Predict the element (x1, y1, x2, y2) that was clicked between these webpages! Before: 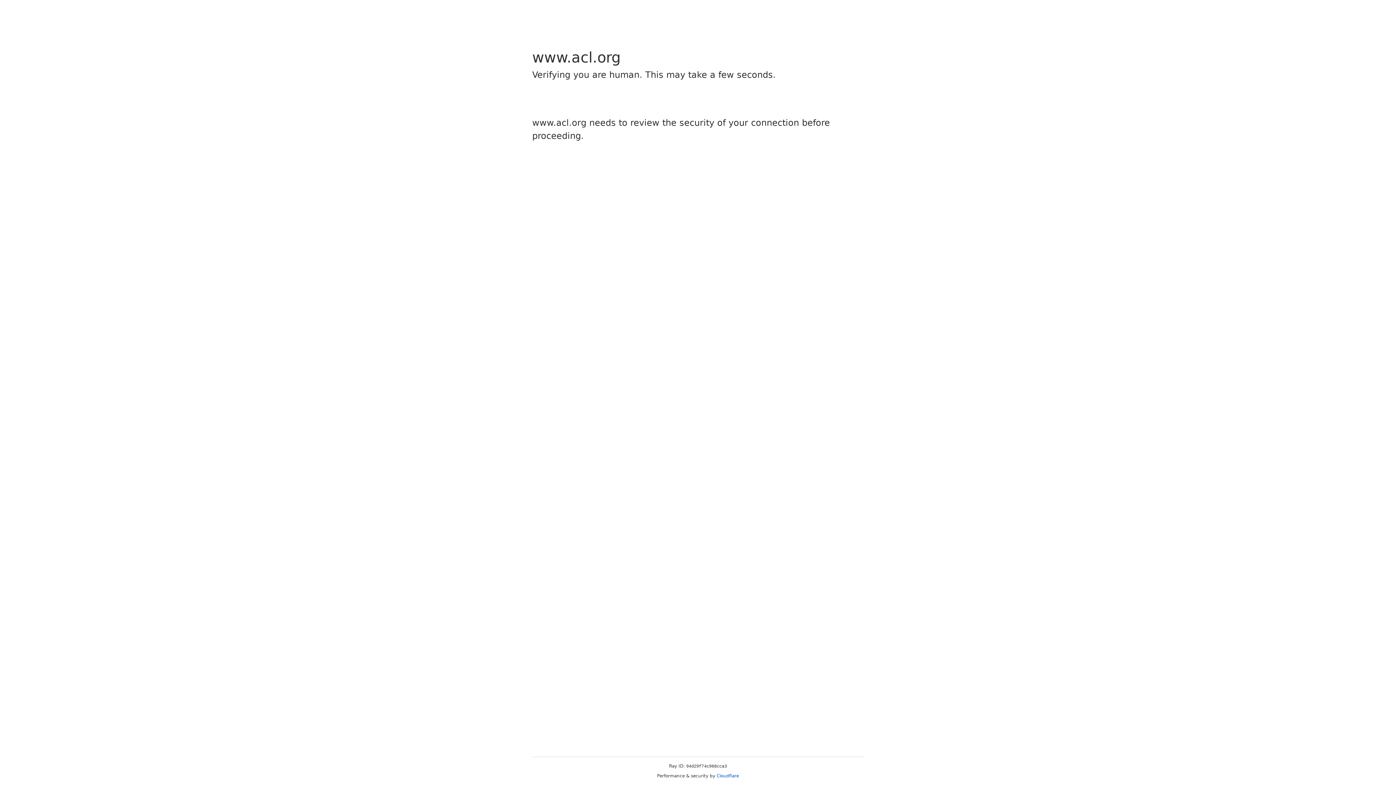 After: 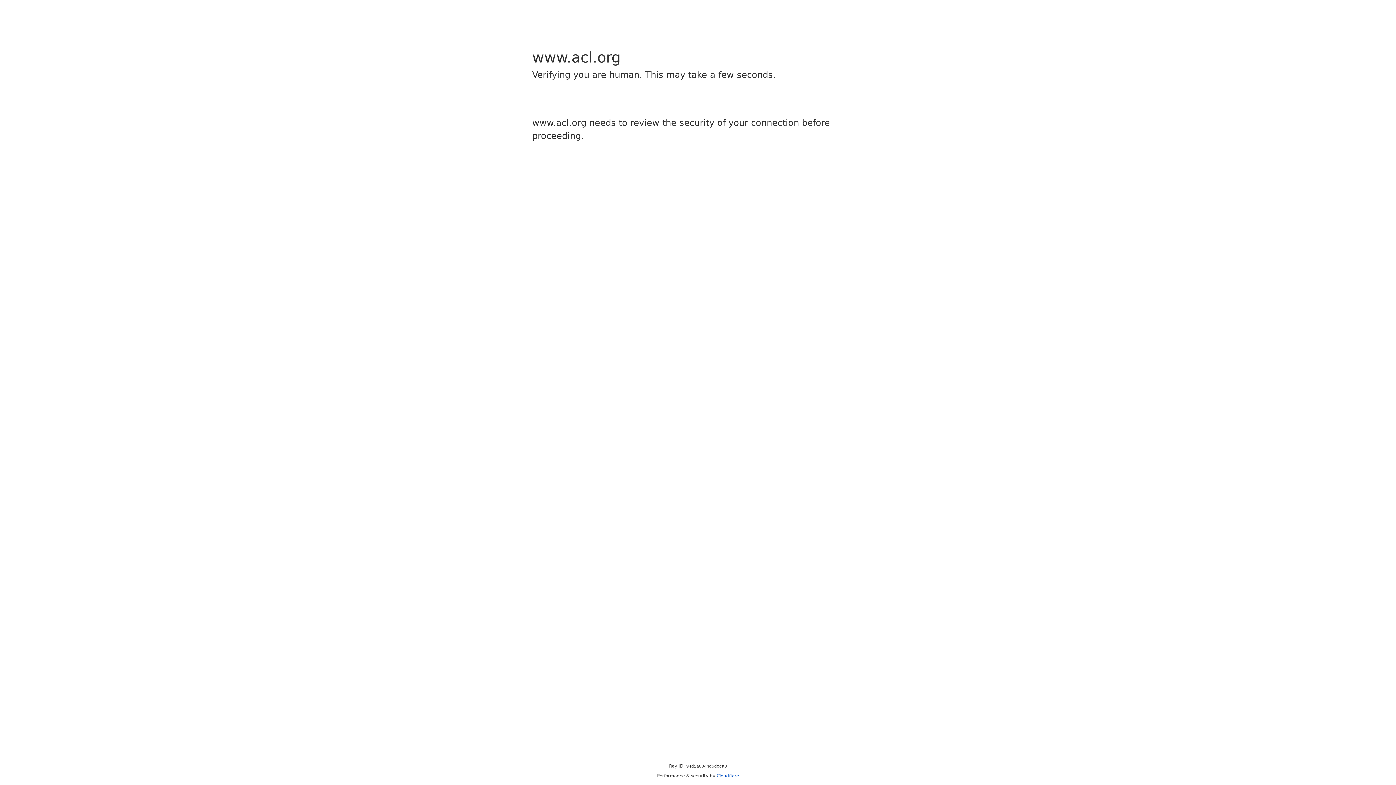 Action: bbox: (716, 773, 739, 778) label: Cloudflare